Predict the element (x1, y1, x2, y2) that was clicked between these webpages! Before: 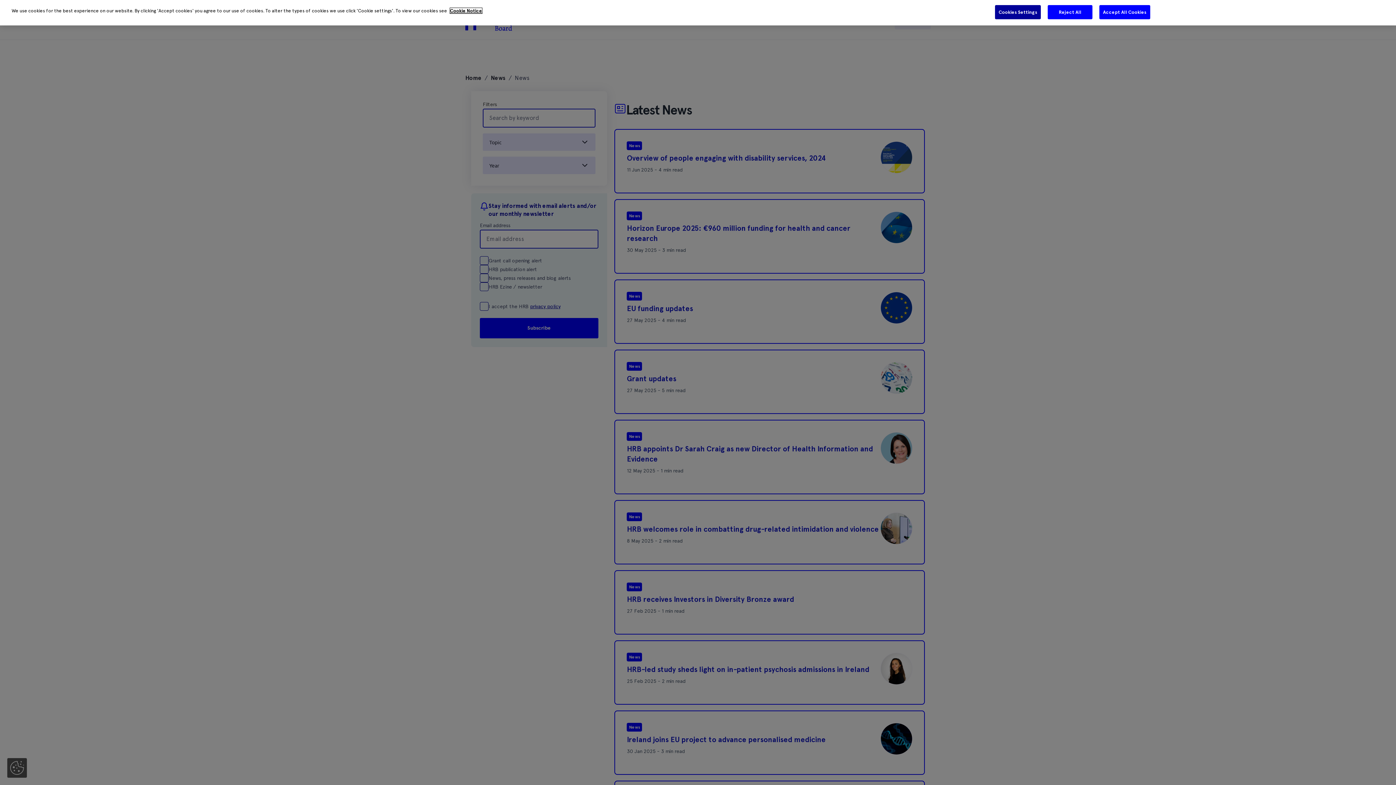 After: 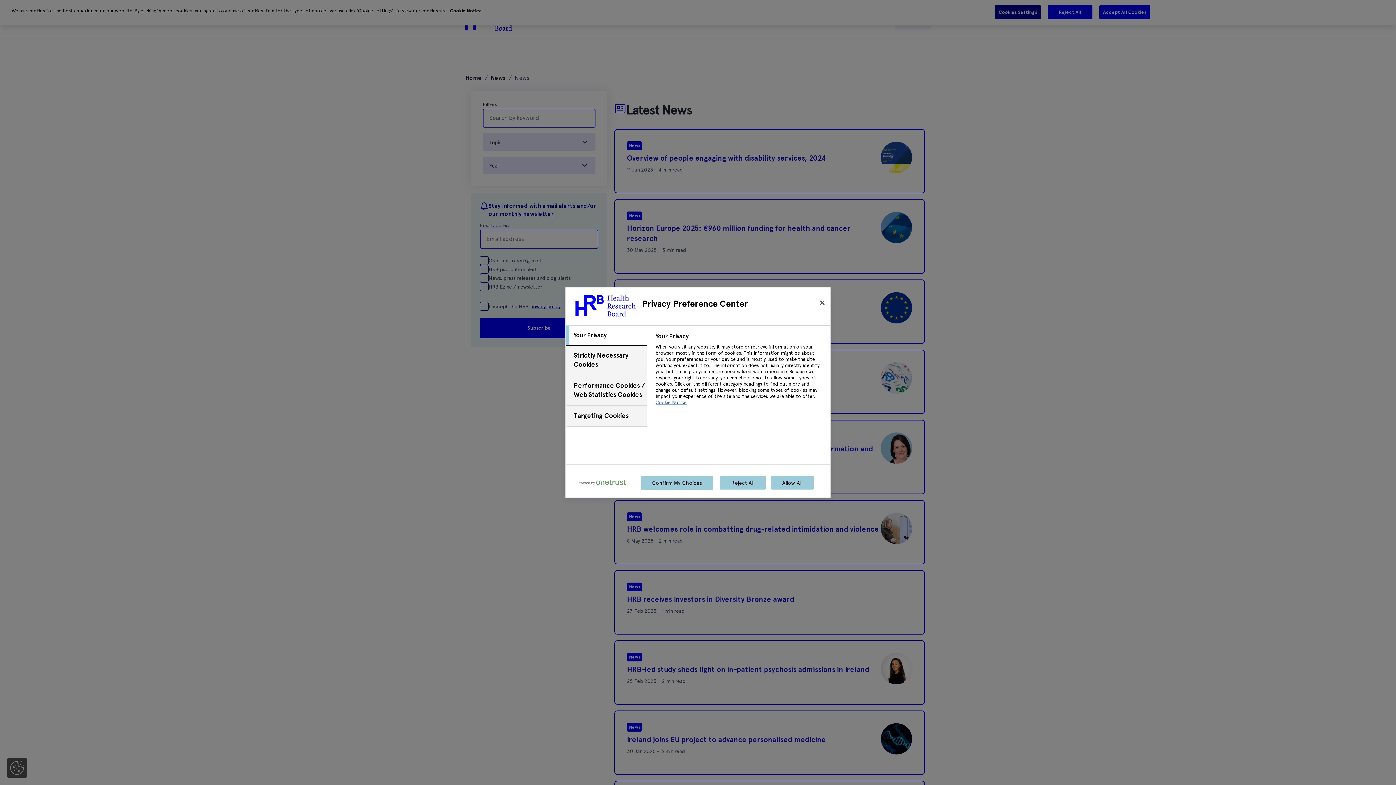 Action: label: Cookies Settings bbox: (994, 4, 1041, 19)